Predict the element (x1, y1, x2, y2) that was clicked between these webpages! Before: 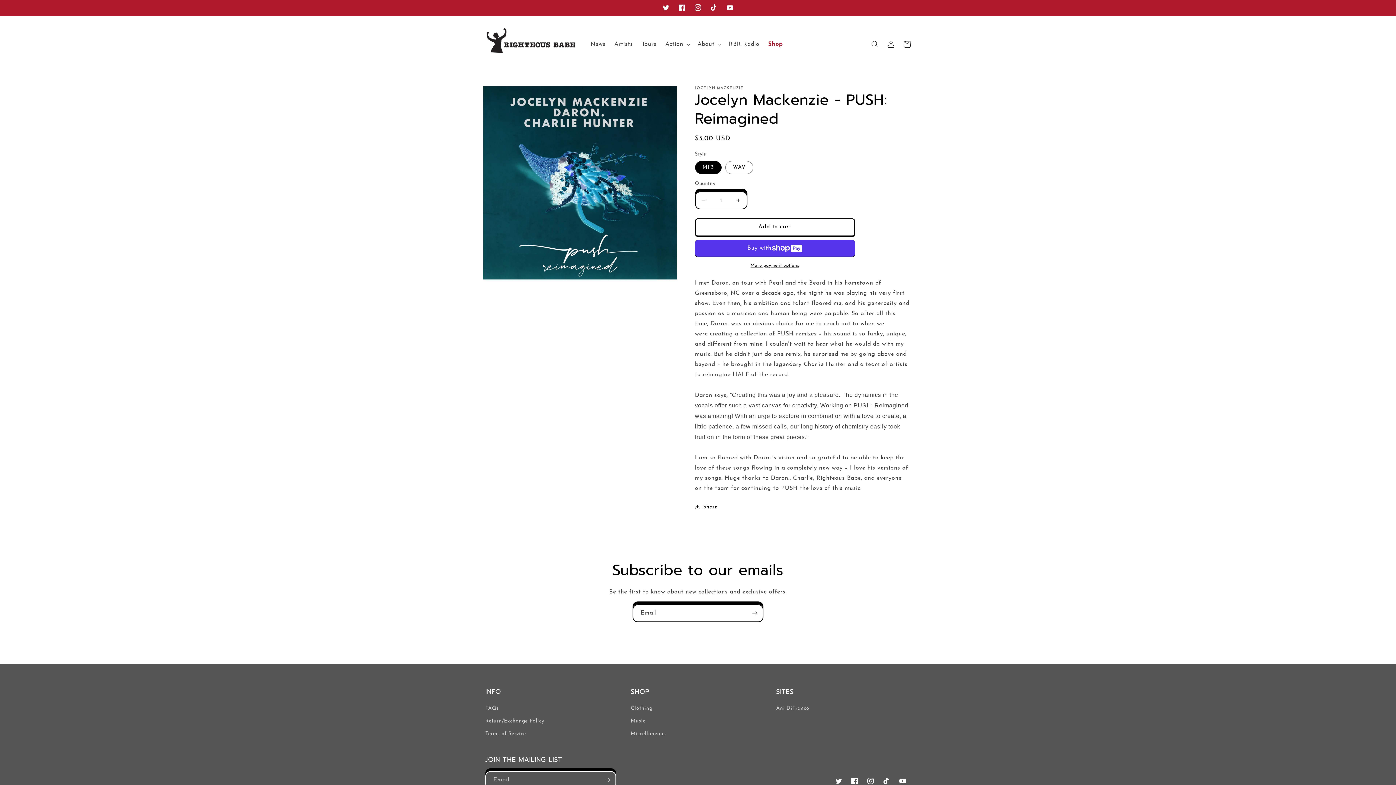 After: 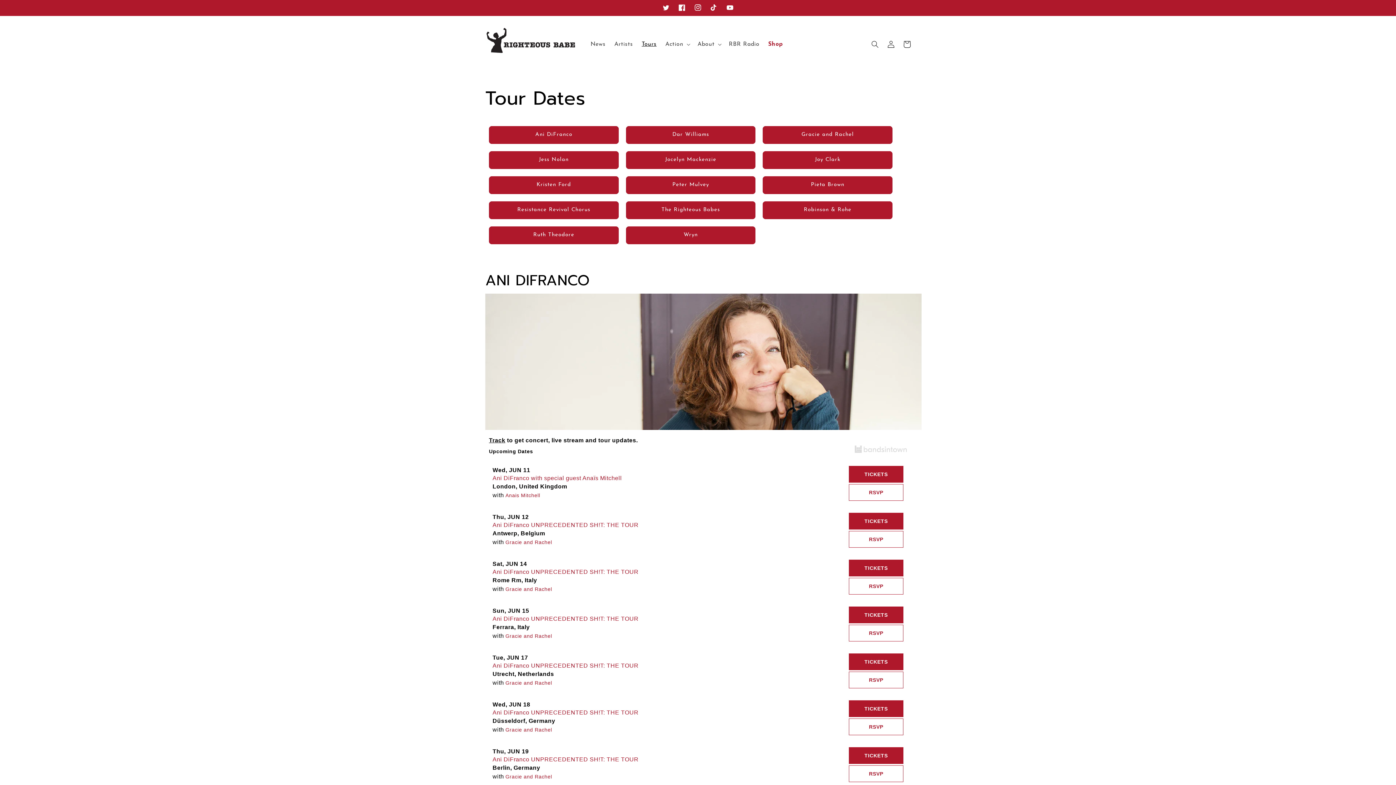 Action: label: Tours bbox: (637, 36, 661, 52)